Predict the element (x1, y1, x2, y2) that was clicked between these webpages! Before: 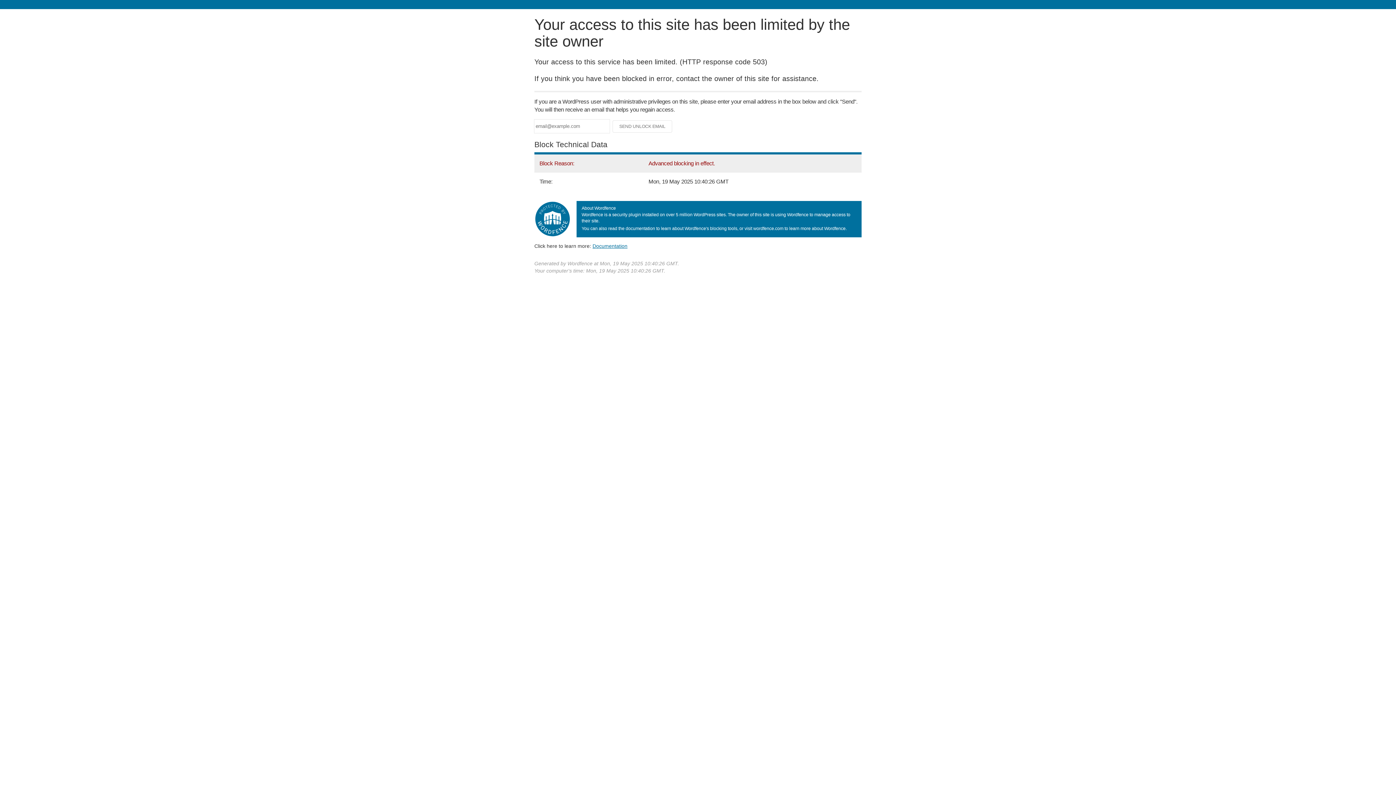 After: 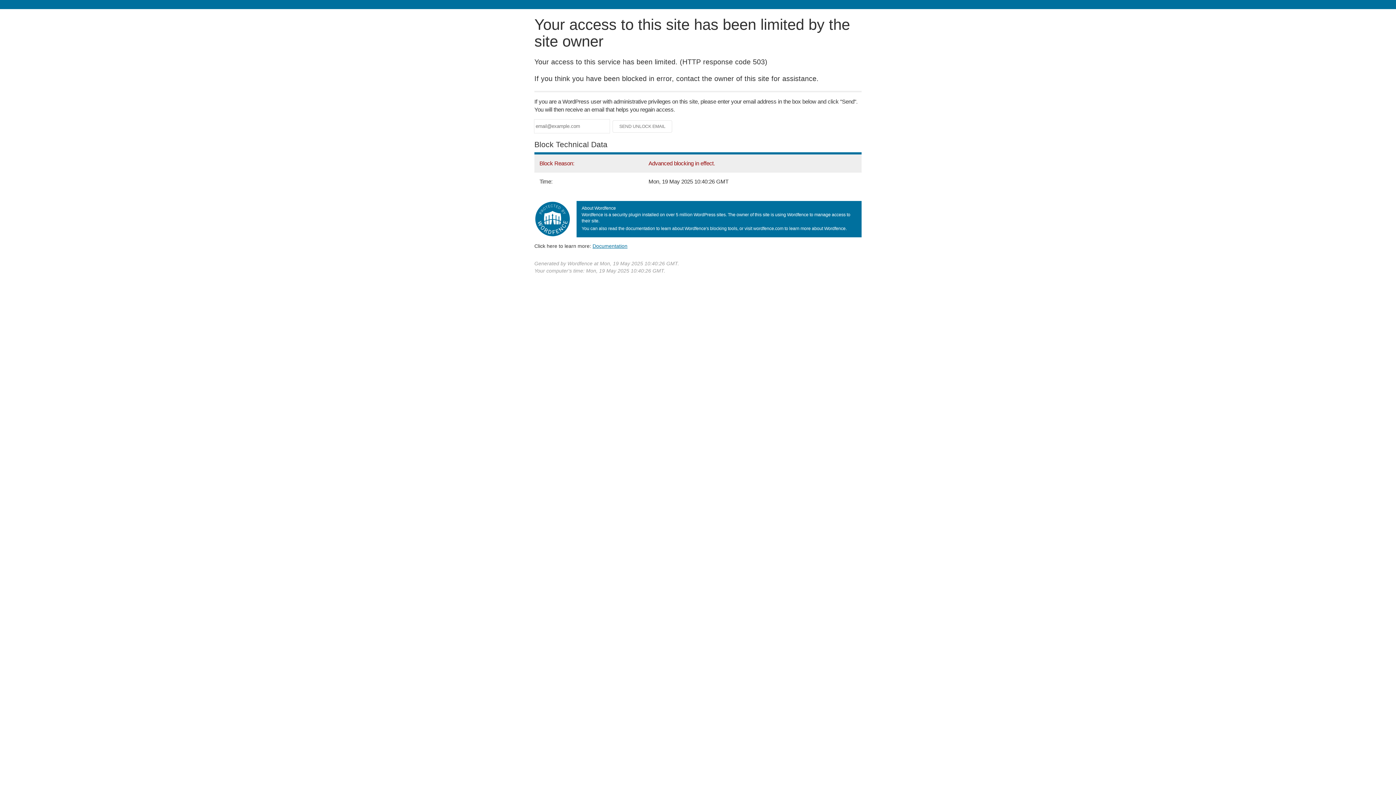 Action: bbox: (592, 243, 627, 248) label: Documentation